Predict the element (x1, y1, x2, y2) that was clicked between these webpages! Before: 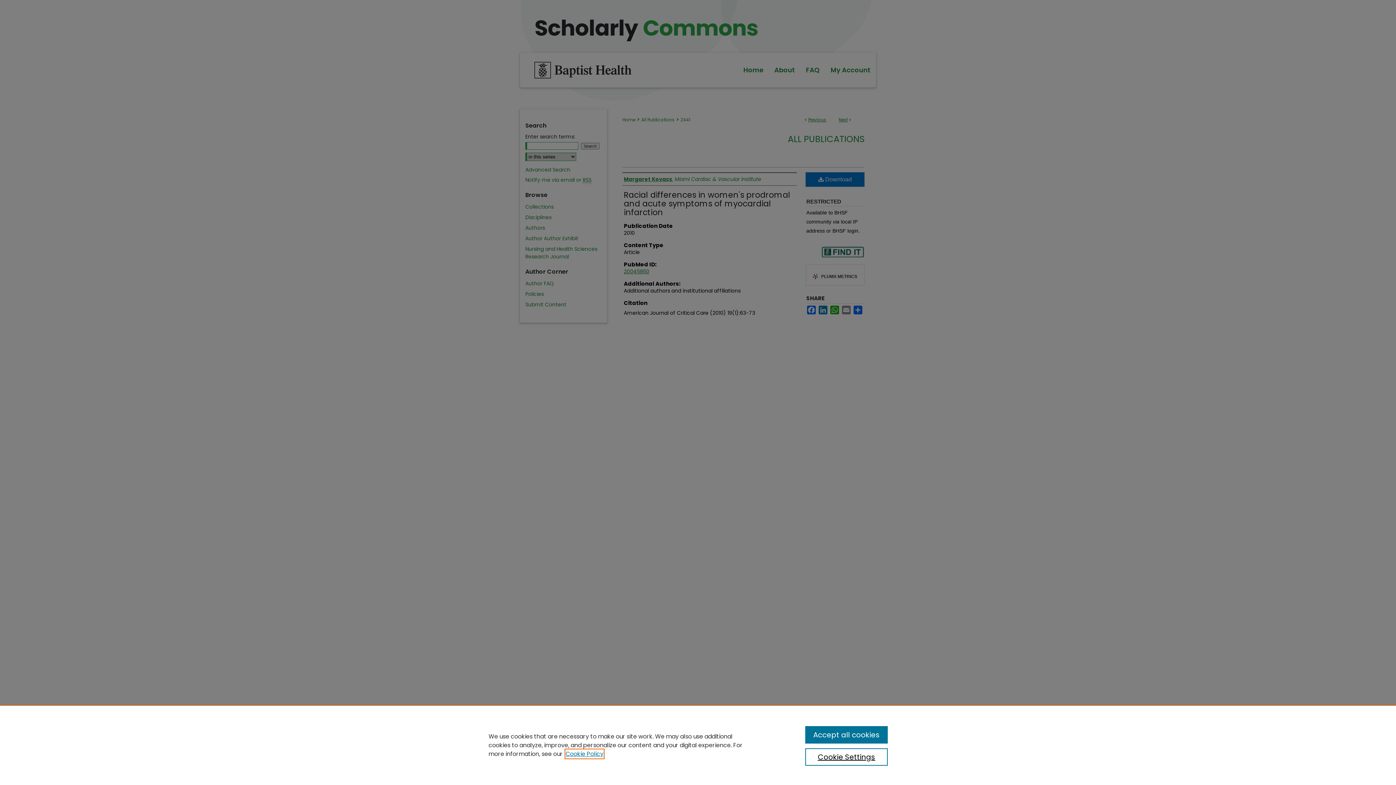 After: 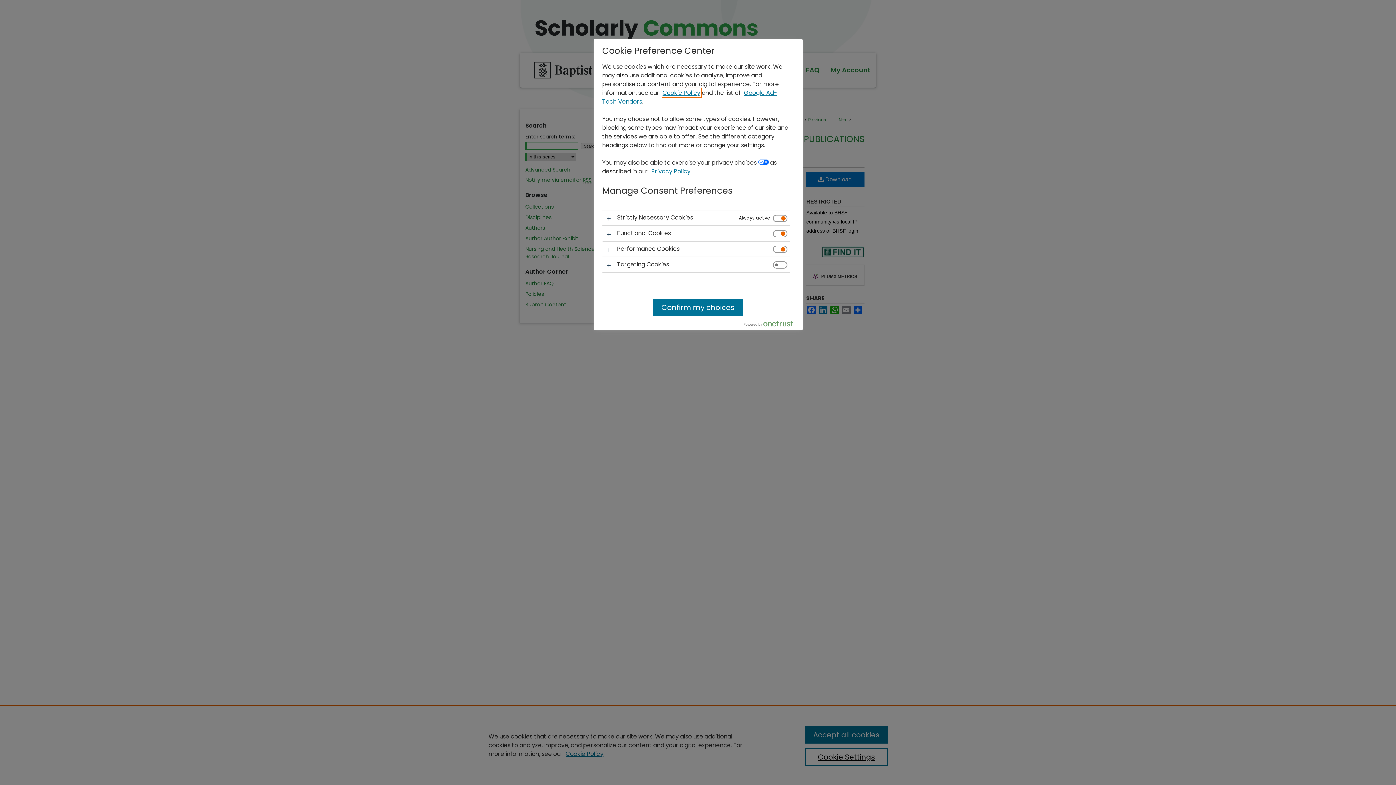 Action: bbox: (805, 748, 887, 766) label: Cookie Settings